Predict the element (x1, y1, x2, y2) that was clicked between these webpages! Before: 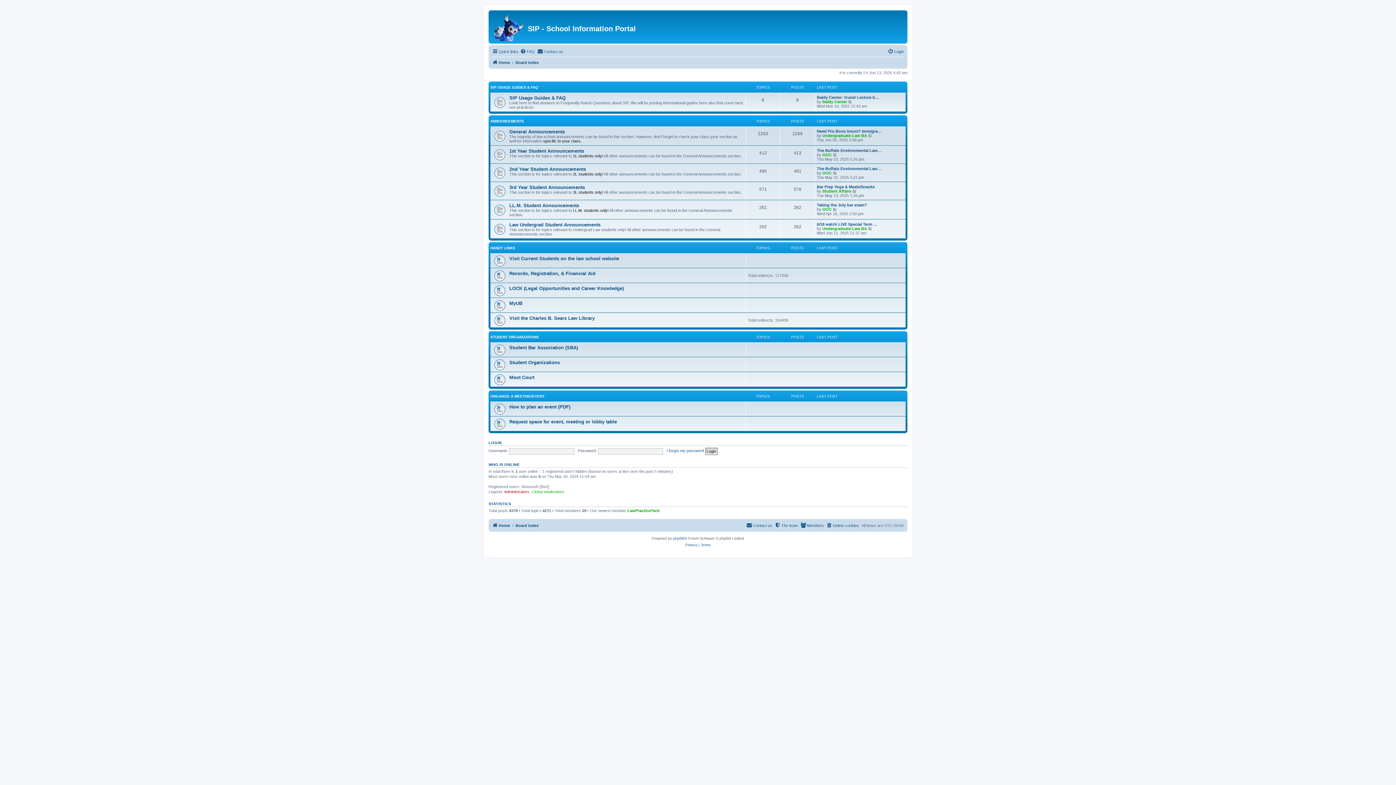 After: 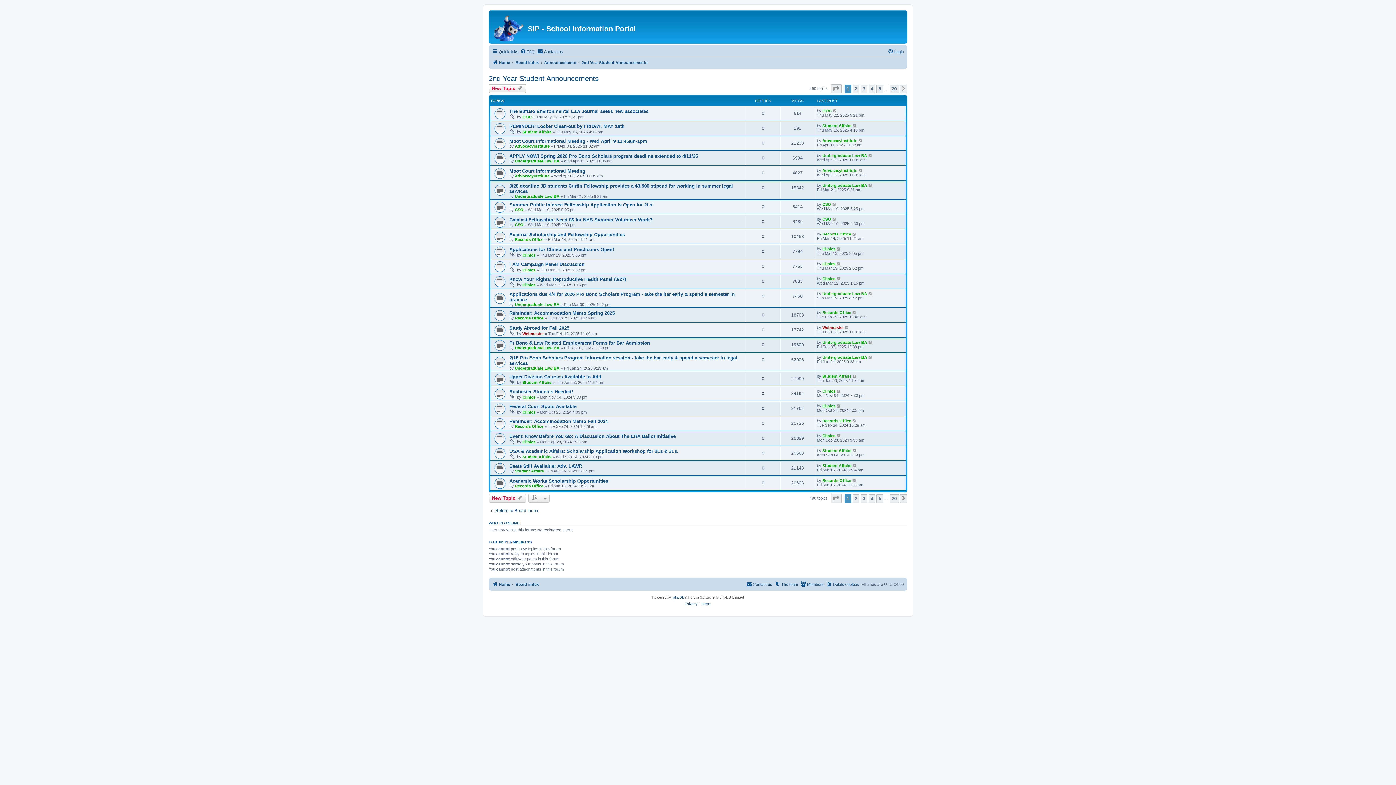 Action: label: 2nd Year Student Announcements bbox: (509, 166, 586, 171)